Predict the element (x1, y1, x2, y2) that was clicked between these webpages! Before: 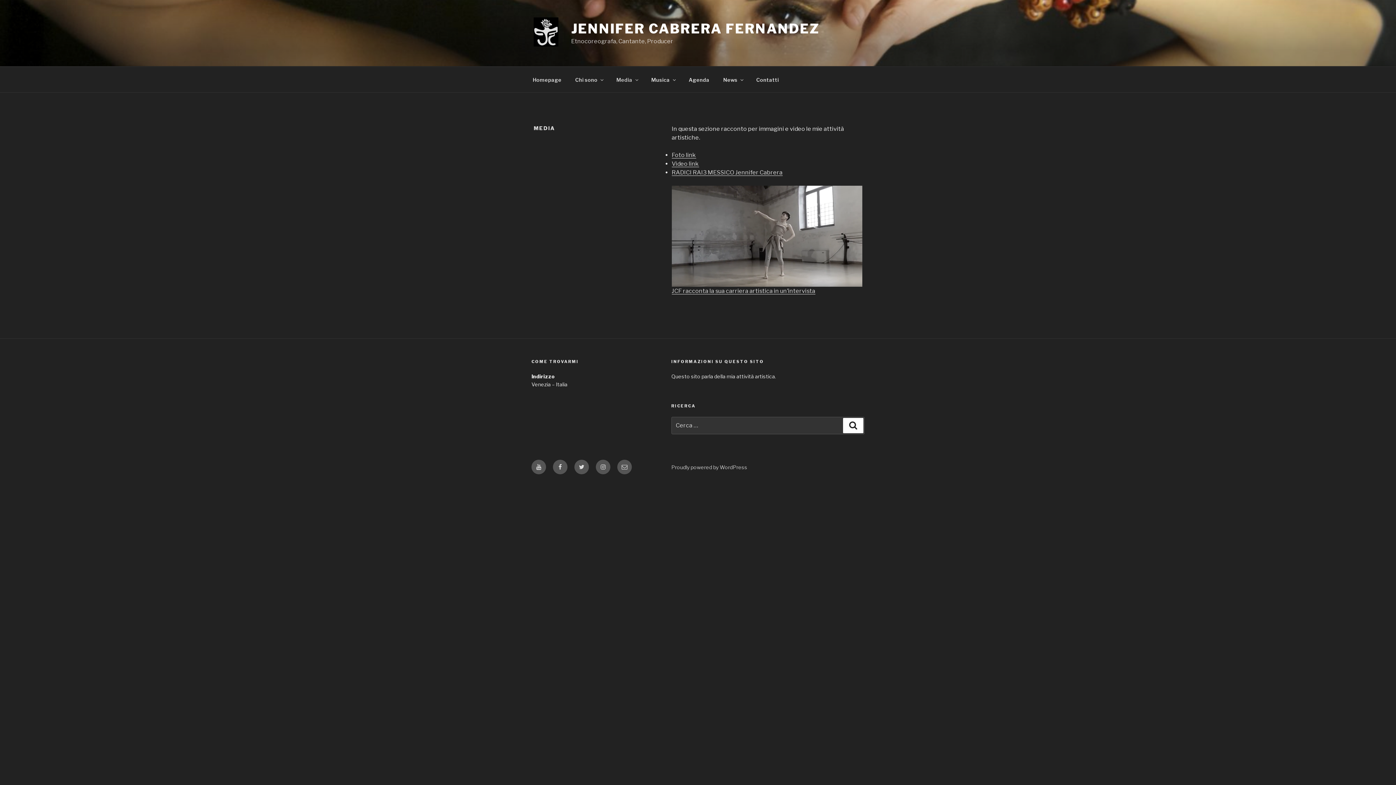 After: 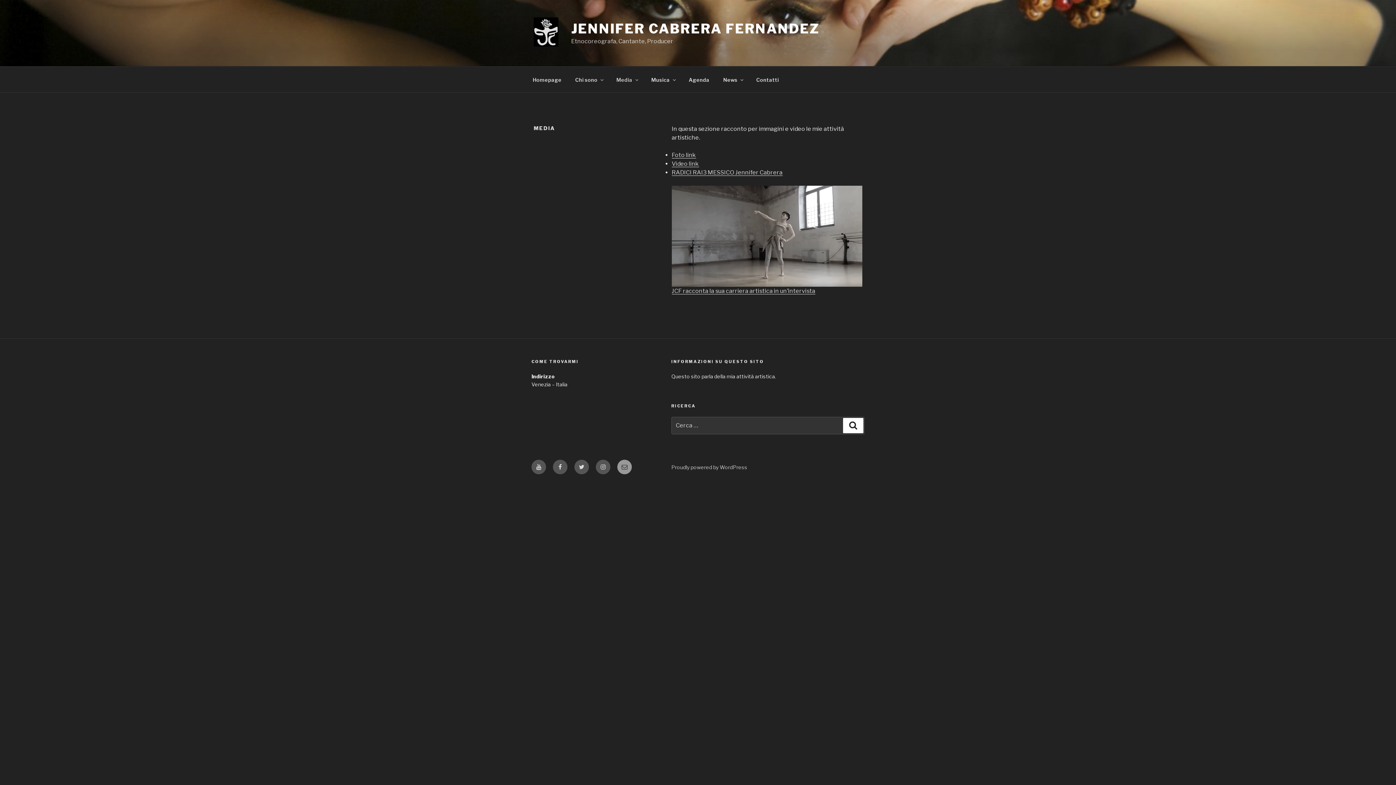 Action: bbox: (617, 460, 632, 474) label: Email